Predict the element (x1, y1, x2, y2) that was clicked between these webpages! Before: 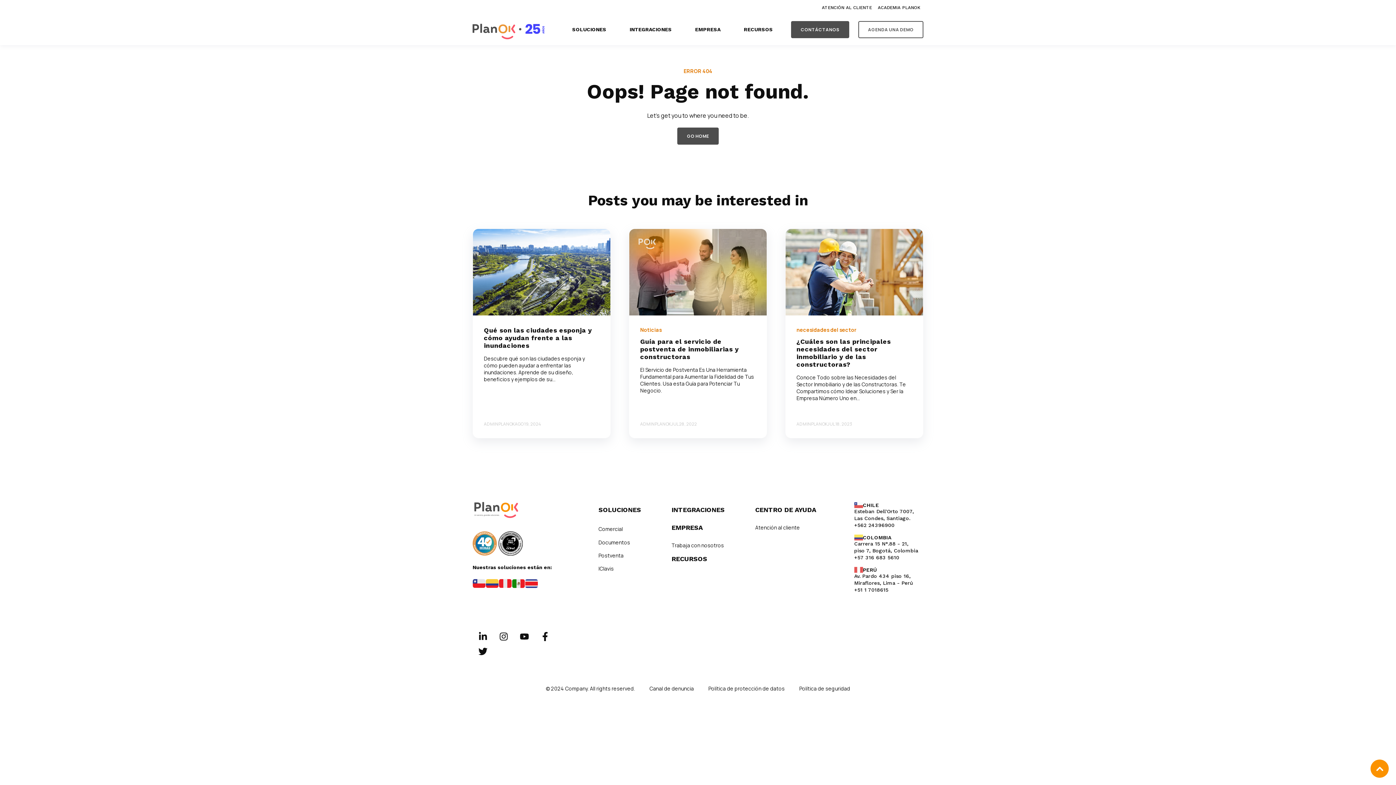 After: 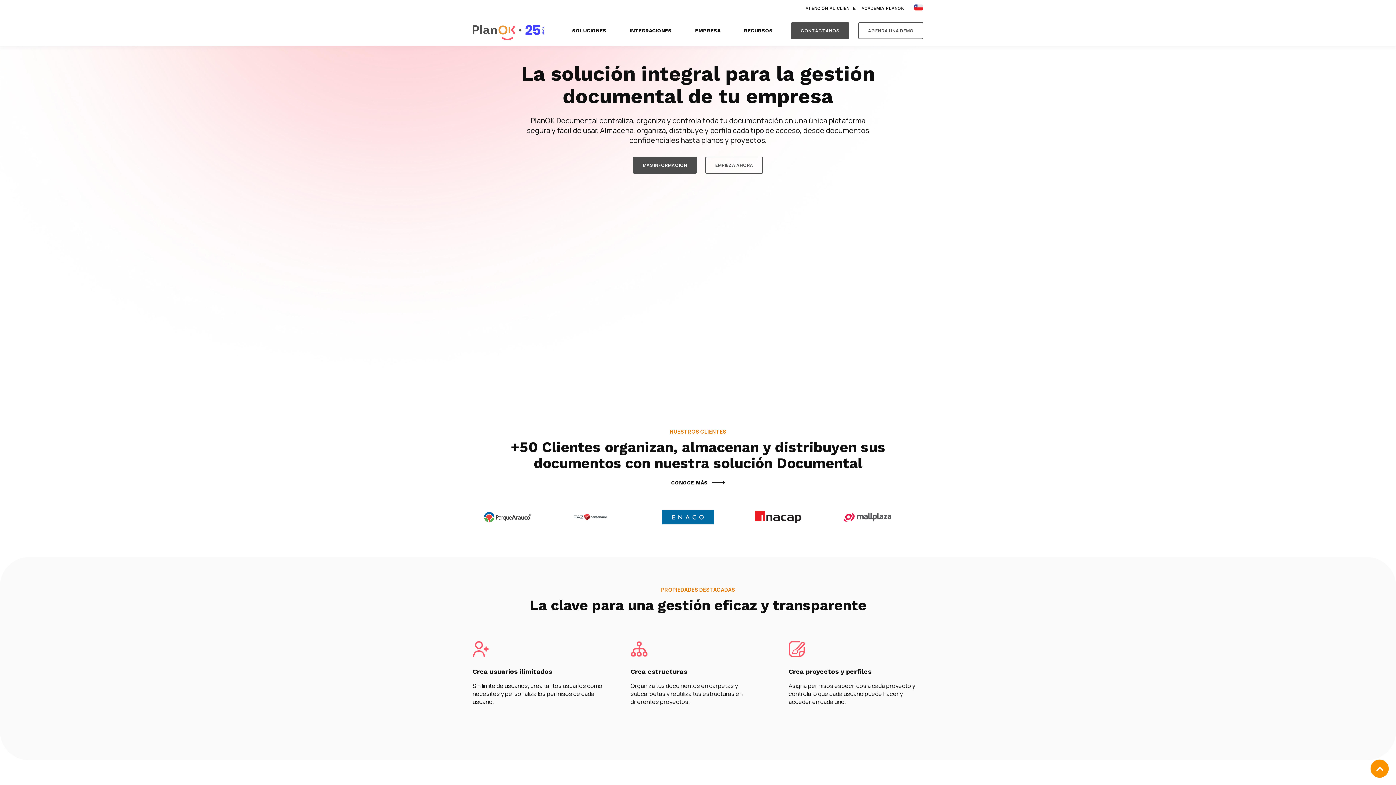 Action: bbox: (598, 539, 641, 545) label: Documentos